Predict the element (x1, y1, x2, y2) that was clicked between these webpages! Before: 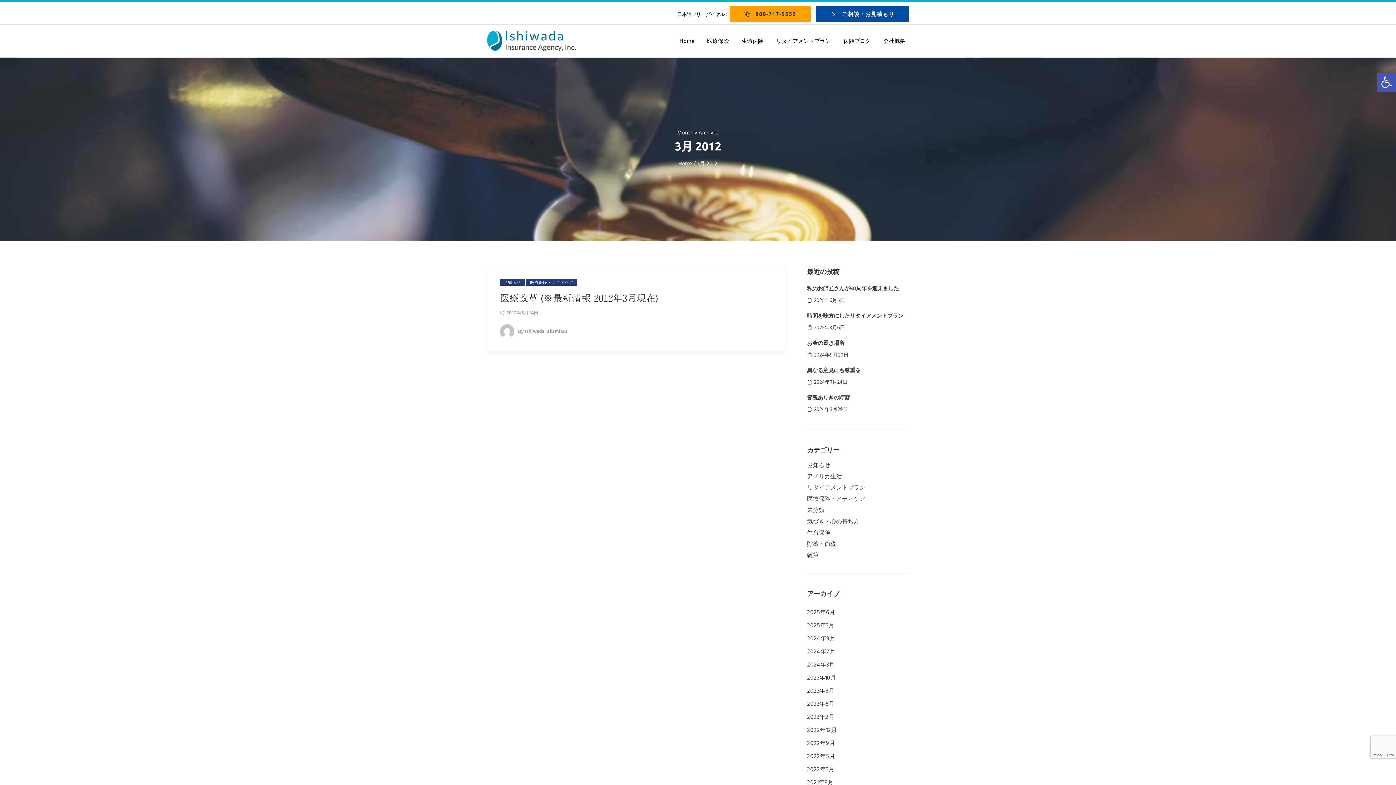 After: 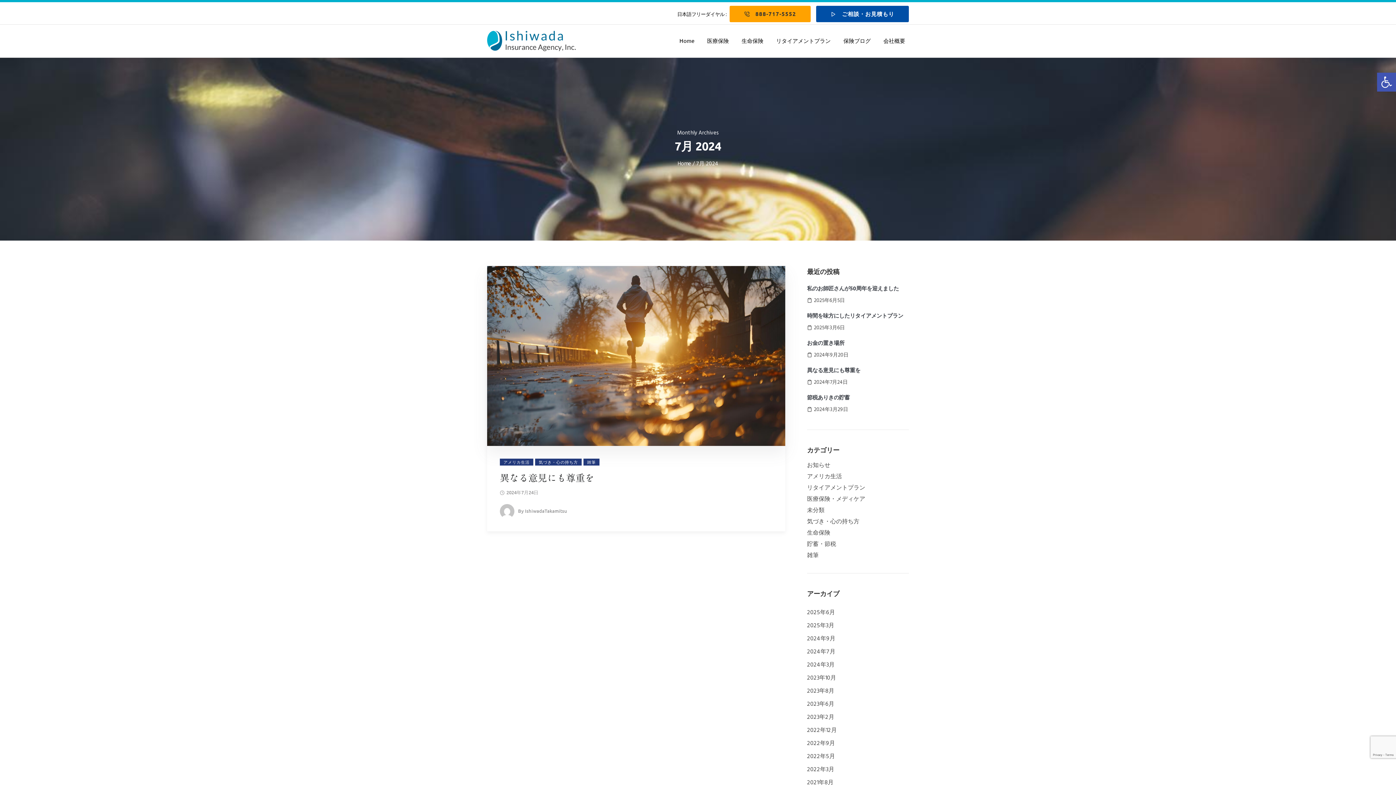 Action: label: 2024年7月 bbox: (807, 649, 835, 655)